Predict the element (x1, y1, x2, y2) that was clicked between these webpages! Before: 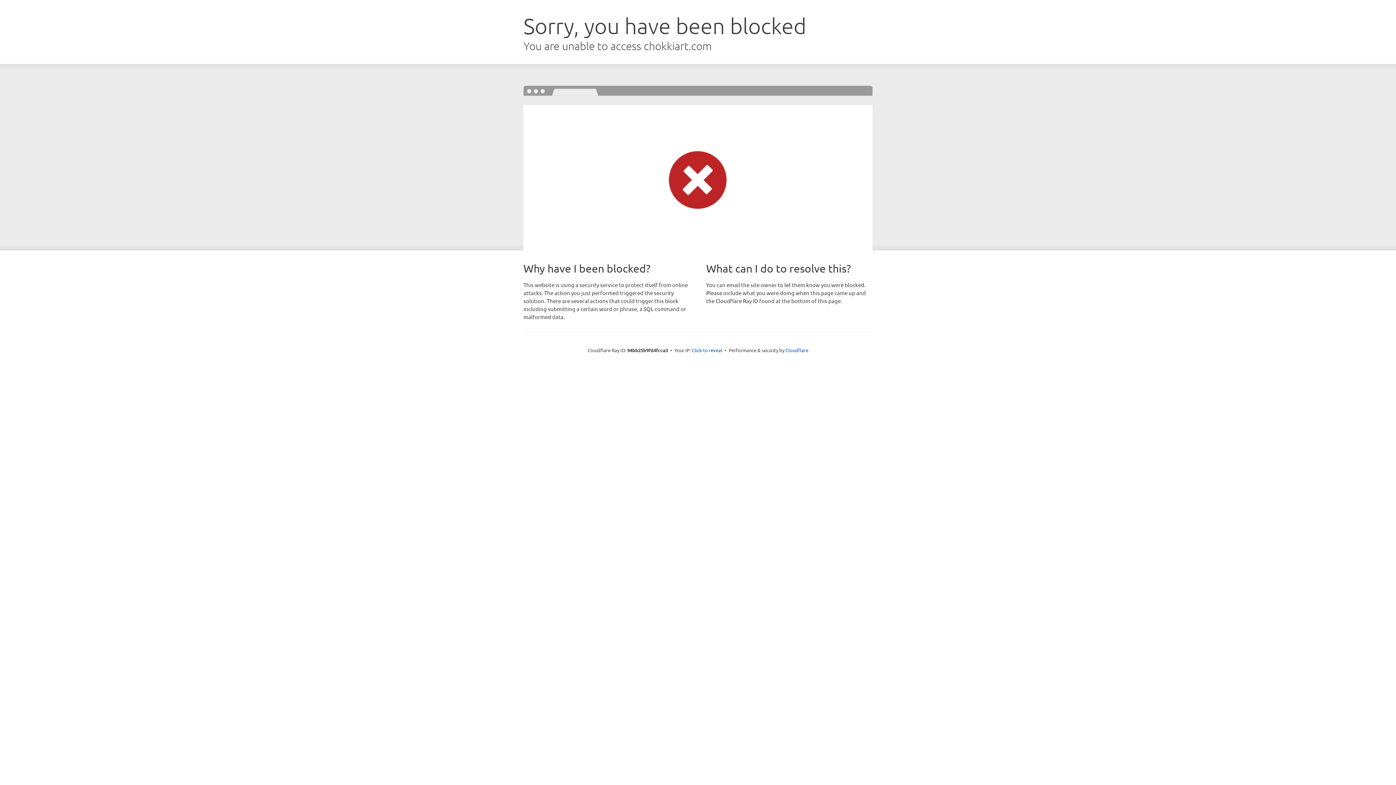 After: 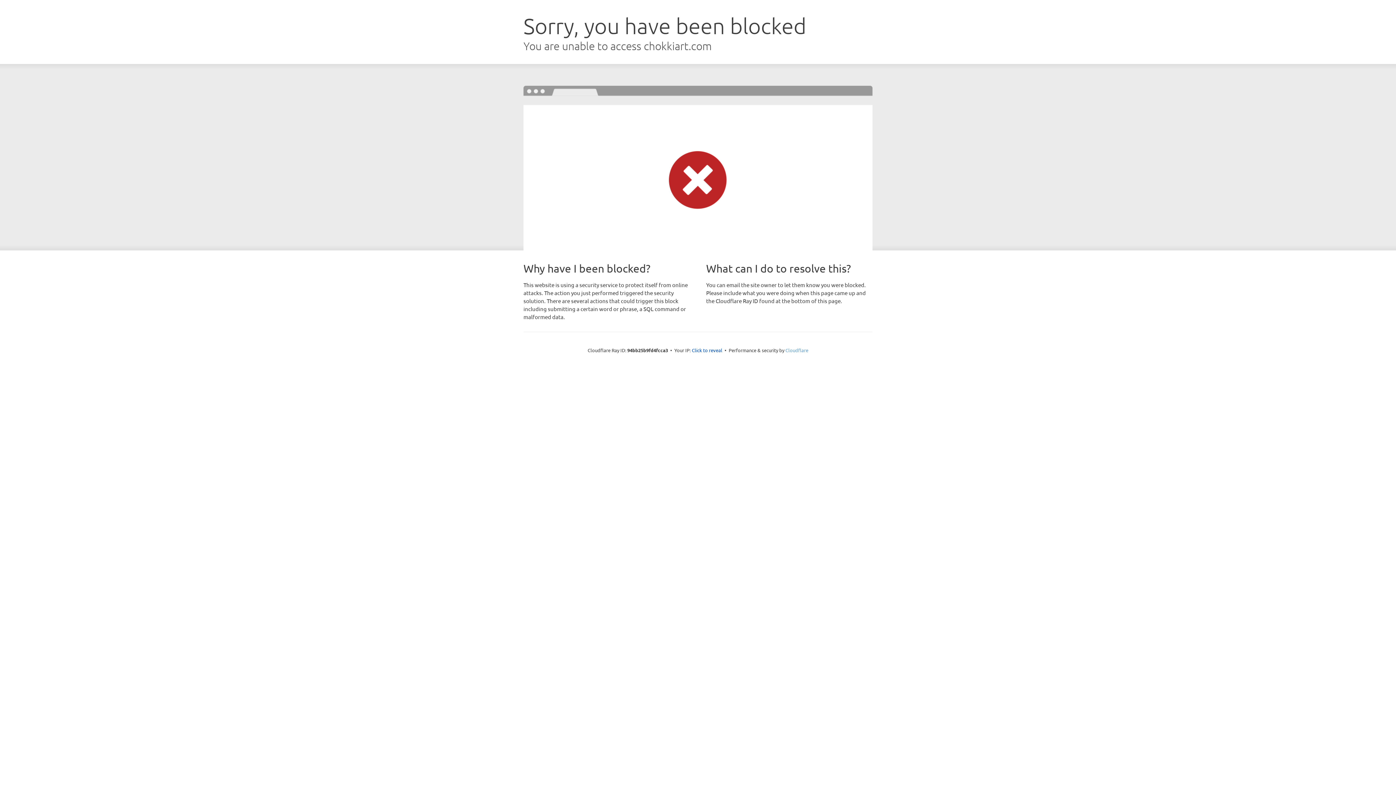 Action: label: Cloudflare bbox: (785, 347, 808, 353)